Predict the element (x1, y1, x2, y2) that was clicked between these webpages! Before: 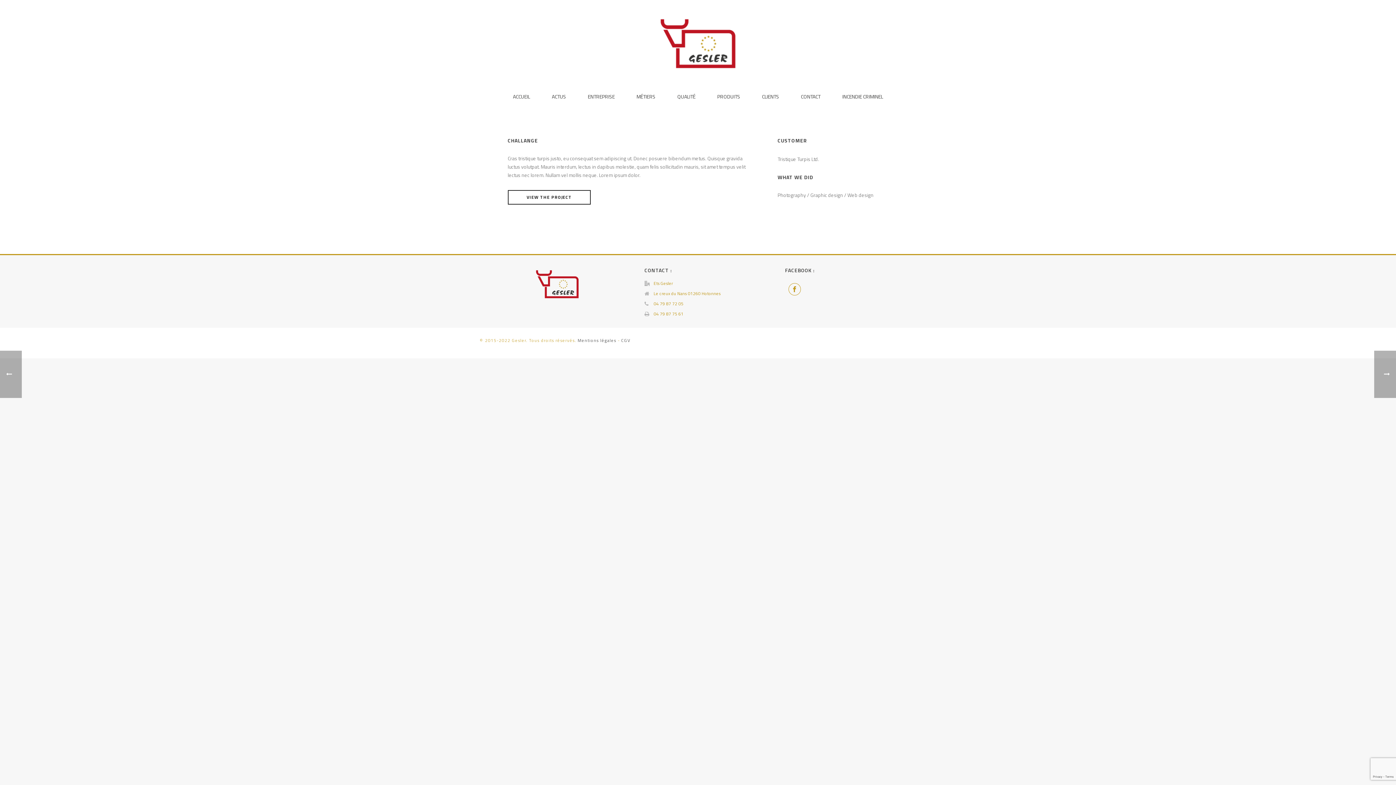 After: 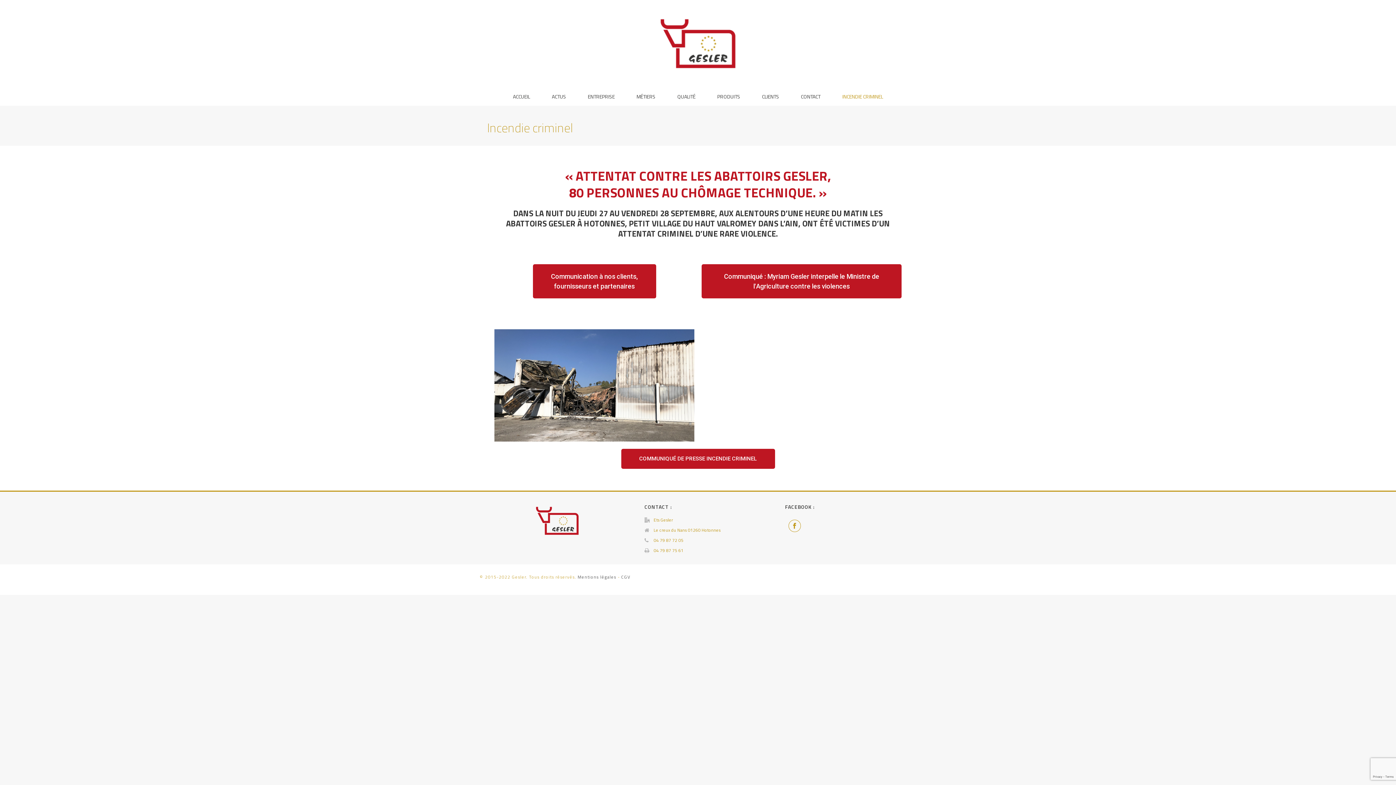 Action: bbox: (831, 87, 894, 105) label: INCENDIE CRIMINEL